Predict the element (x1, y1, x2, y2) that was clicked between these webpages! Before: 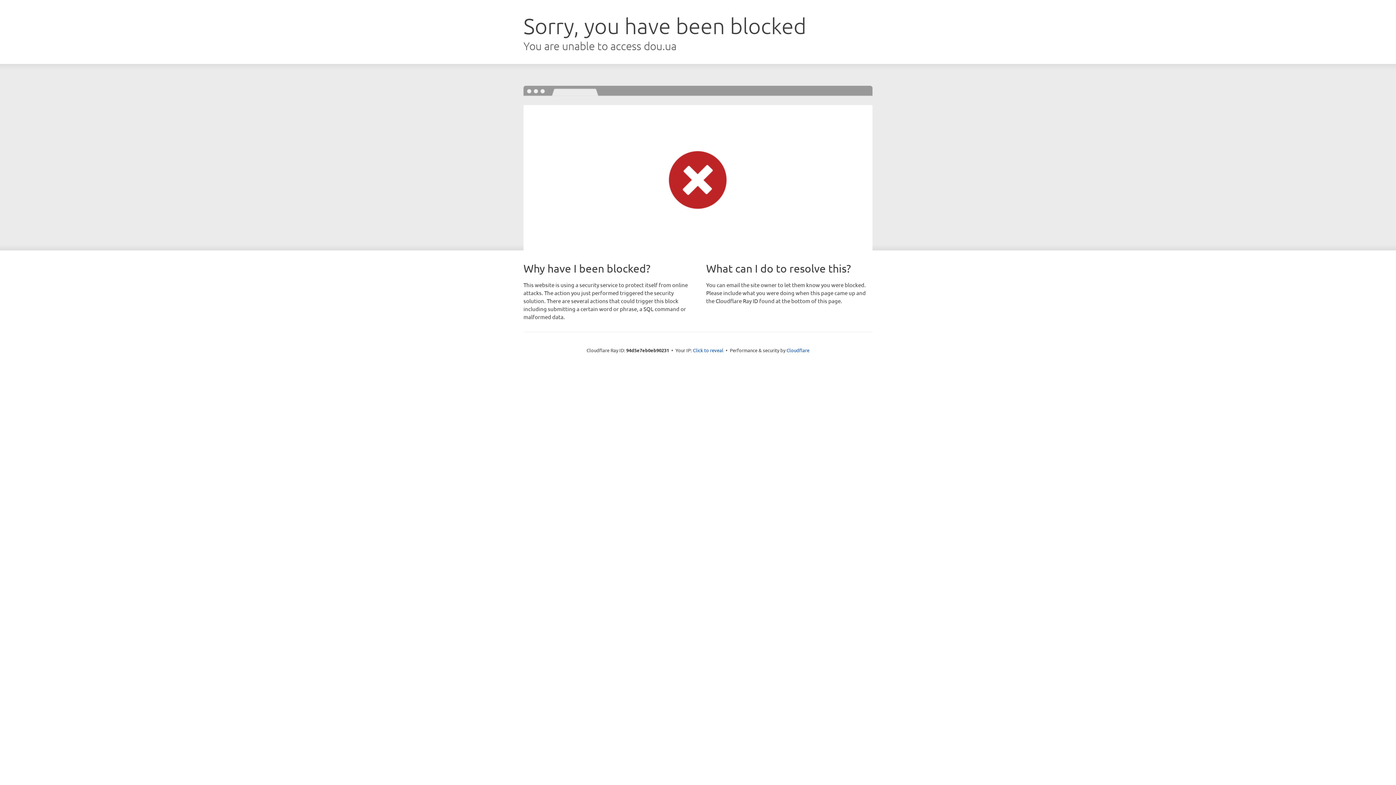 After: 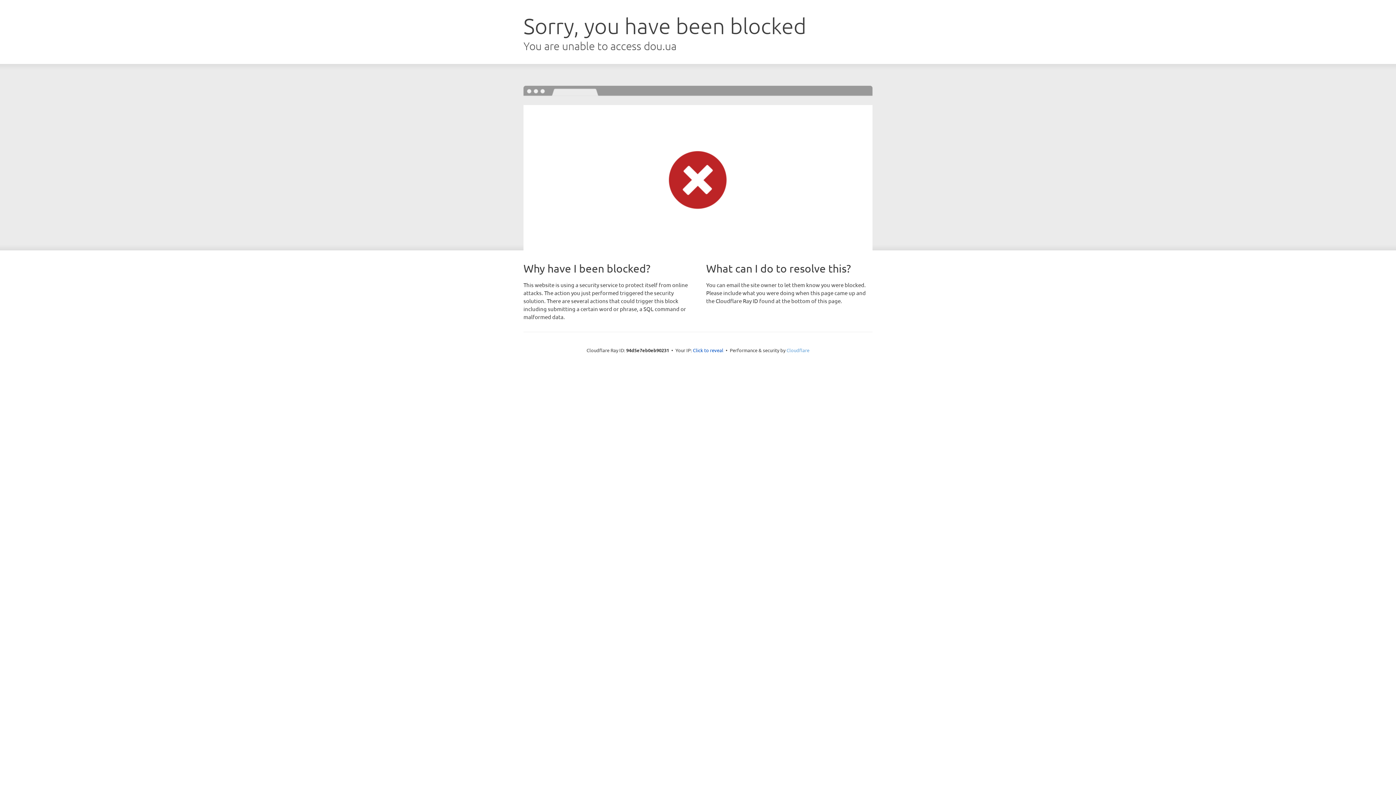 Action: bbox: (786, 347, 809, 353) label: Cloudflare